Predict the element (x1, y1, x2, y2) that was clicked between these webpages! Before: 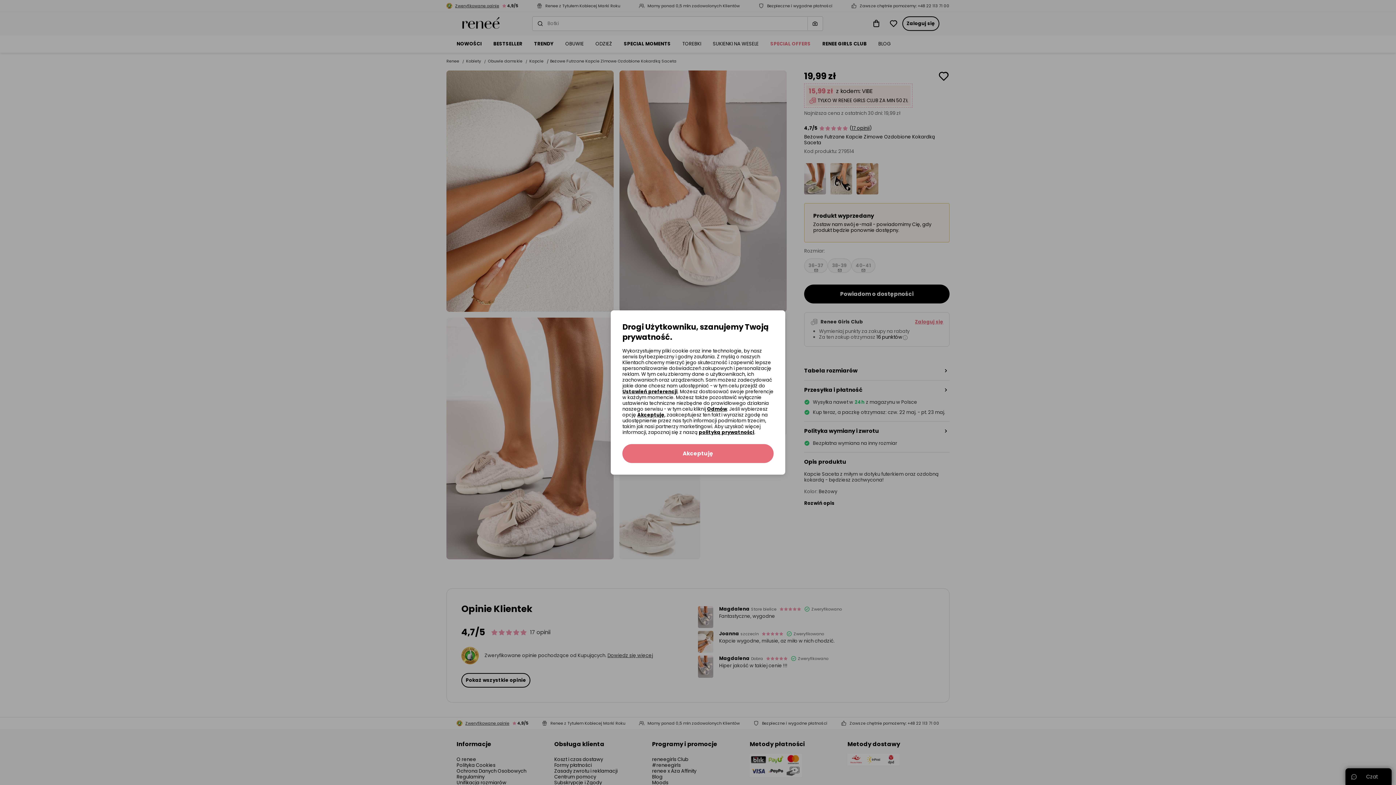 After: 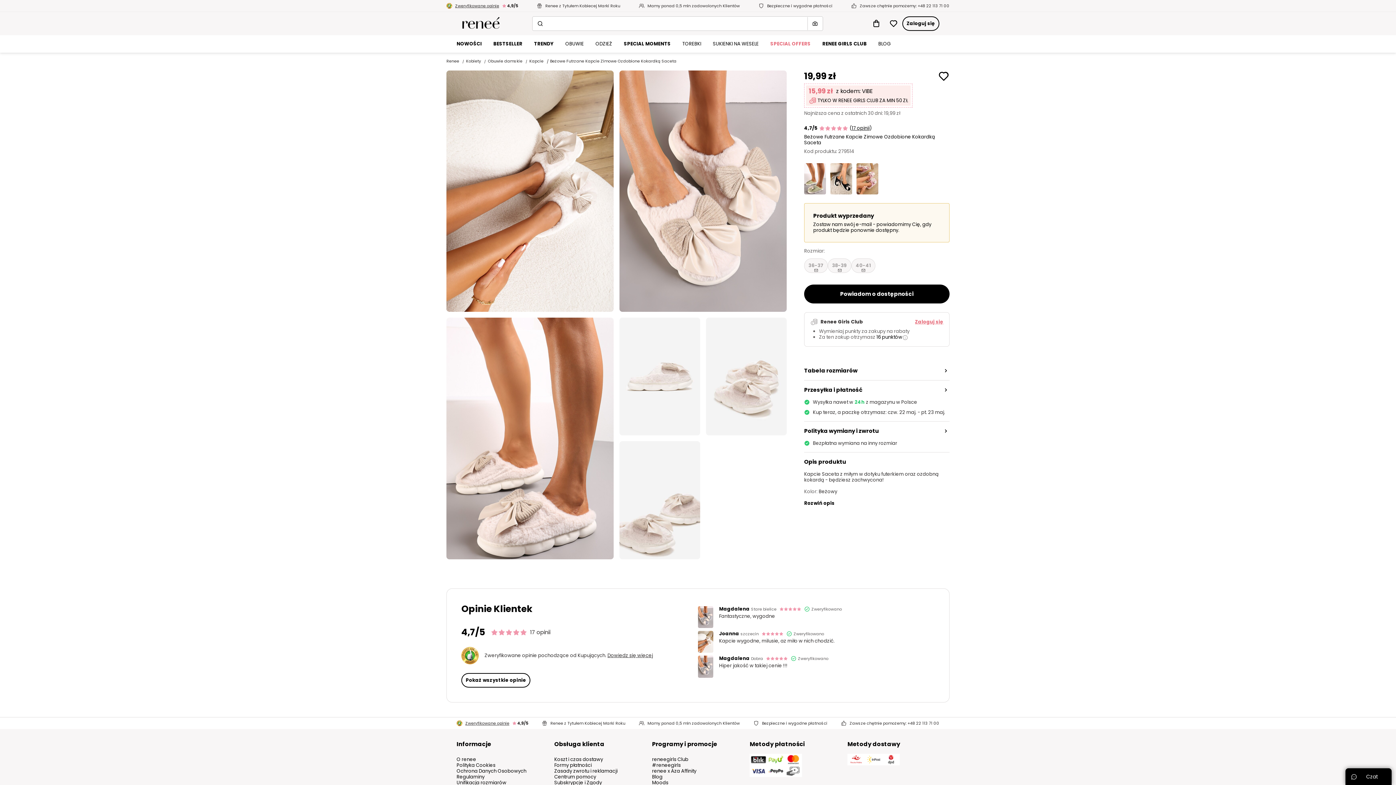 Action: label: Akceptuję bbox: (637, 411, 664, 418)